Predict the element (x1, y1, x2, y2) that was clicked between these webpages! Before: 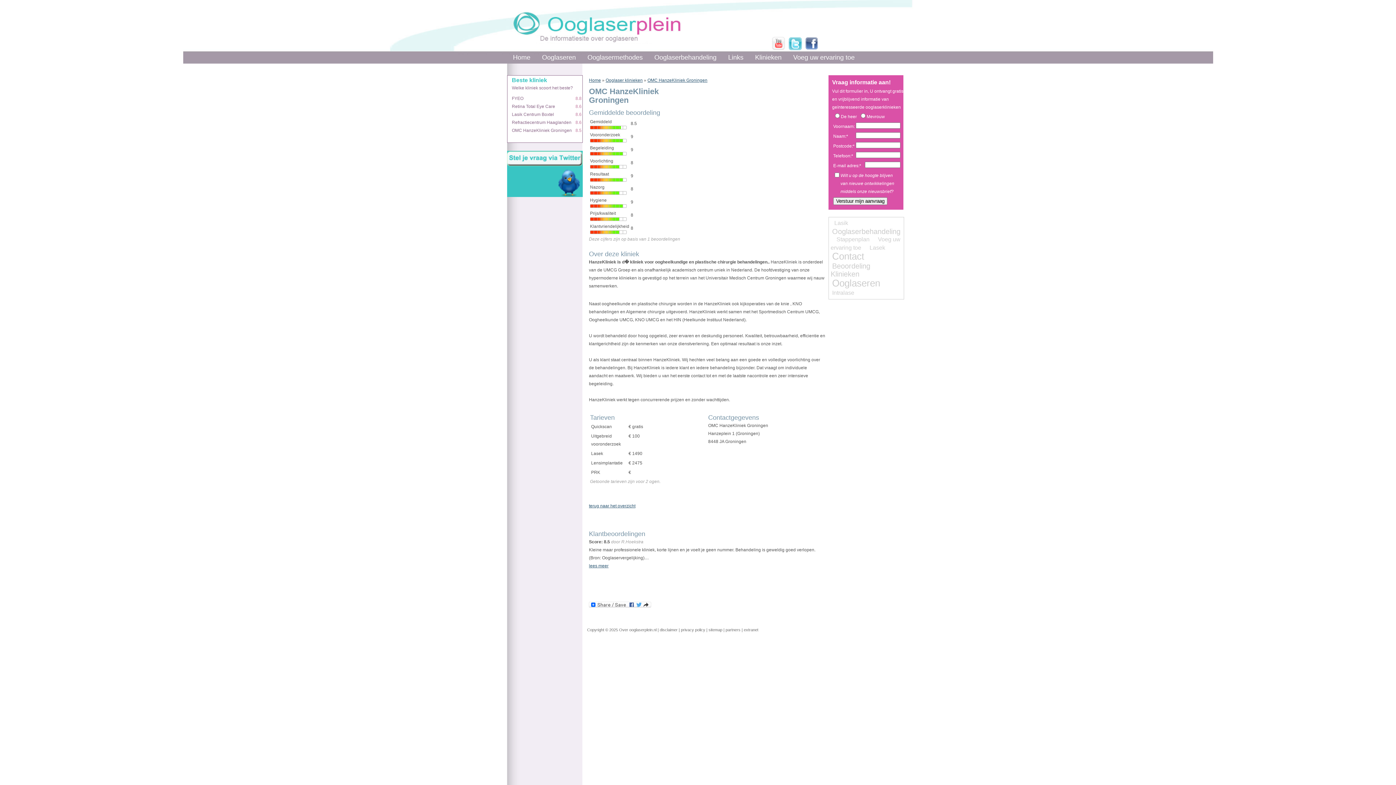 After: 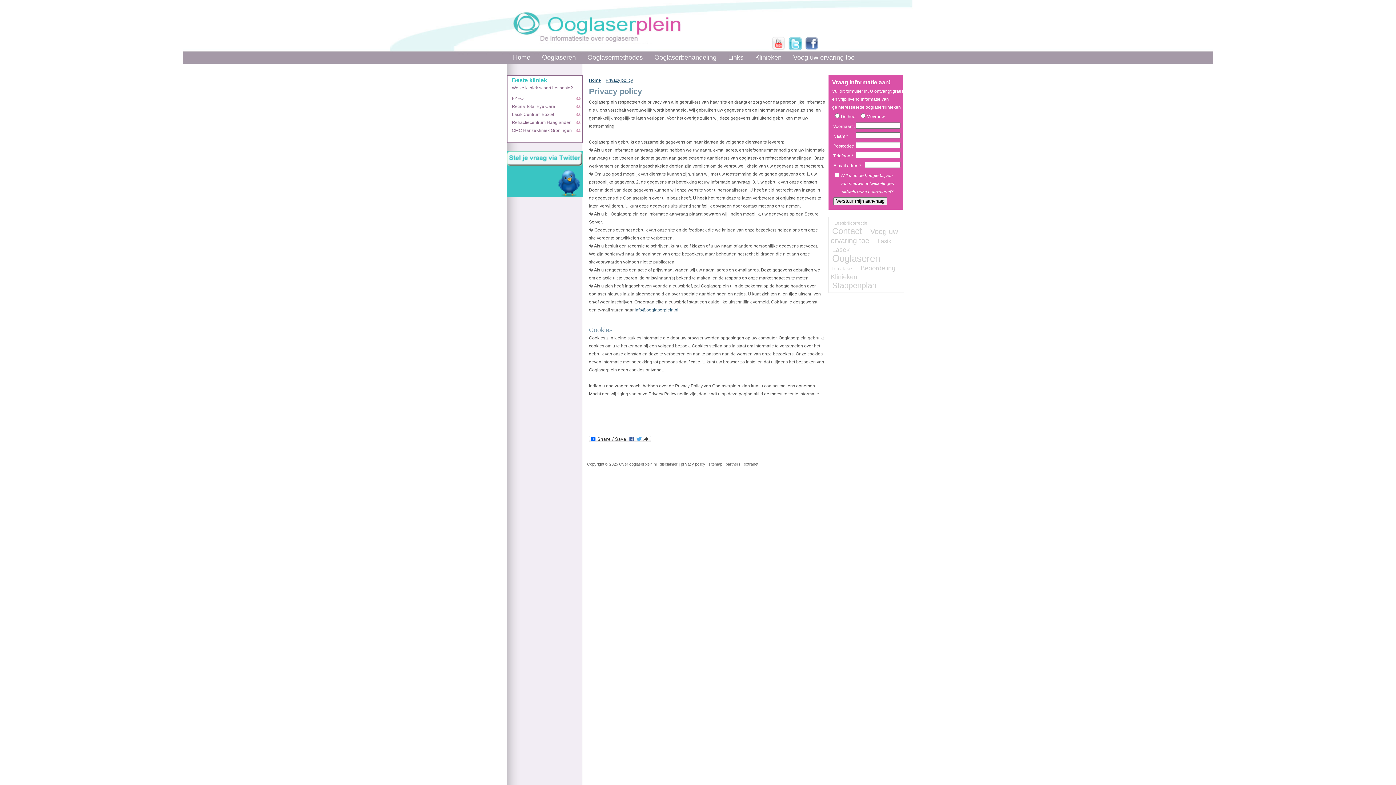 Action: label: privacy policy bbox: (681, 628, 705, 632)